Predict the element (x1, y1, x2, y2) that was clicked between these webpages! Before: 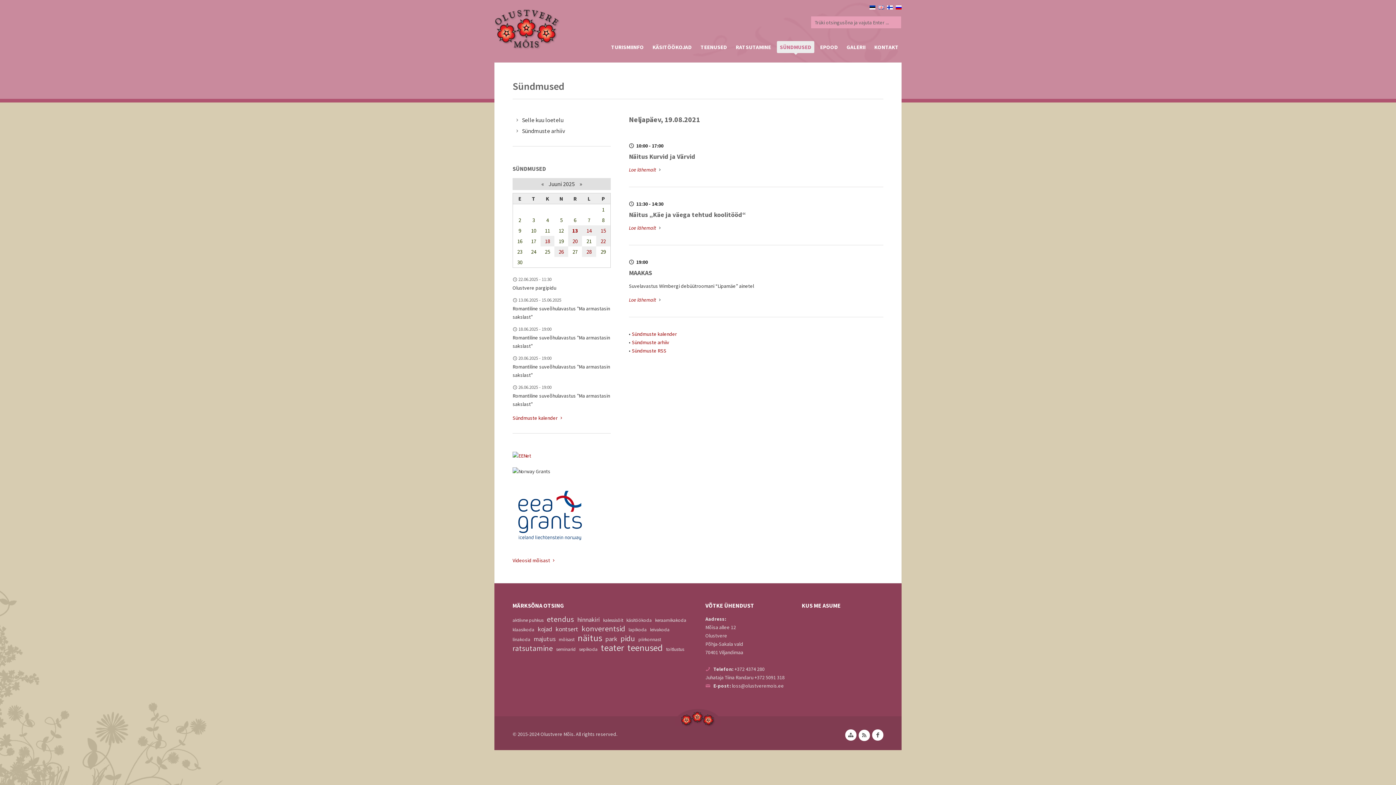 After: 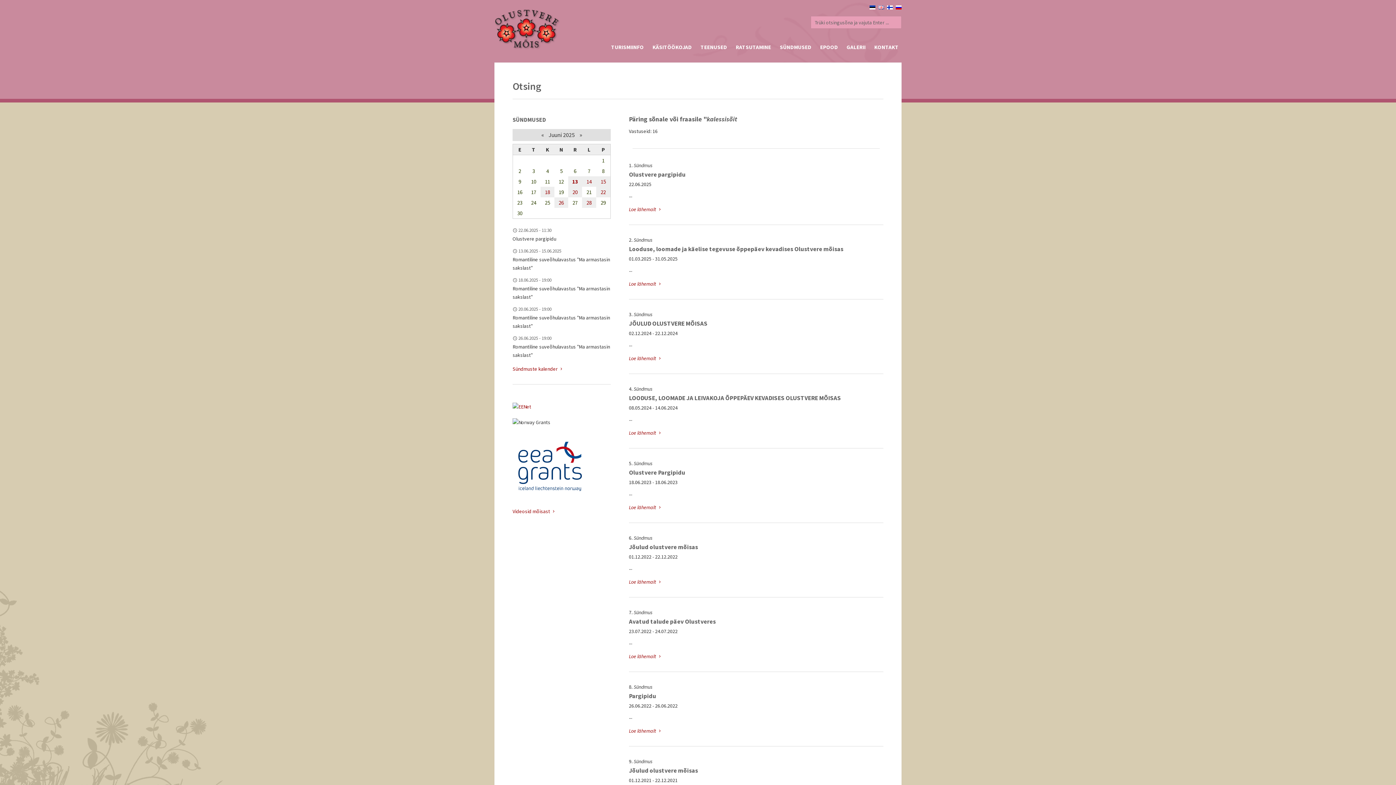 Action: bbox: (603, 617, 623, 623) label: kalessisõit